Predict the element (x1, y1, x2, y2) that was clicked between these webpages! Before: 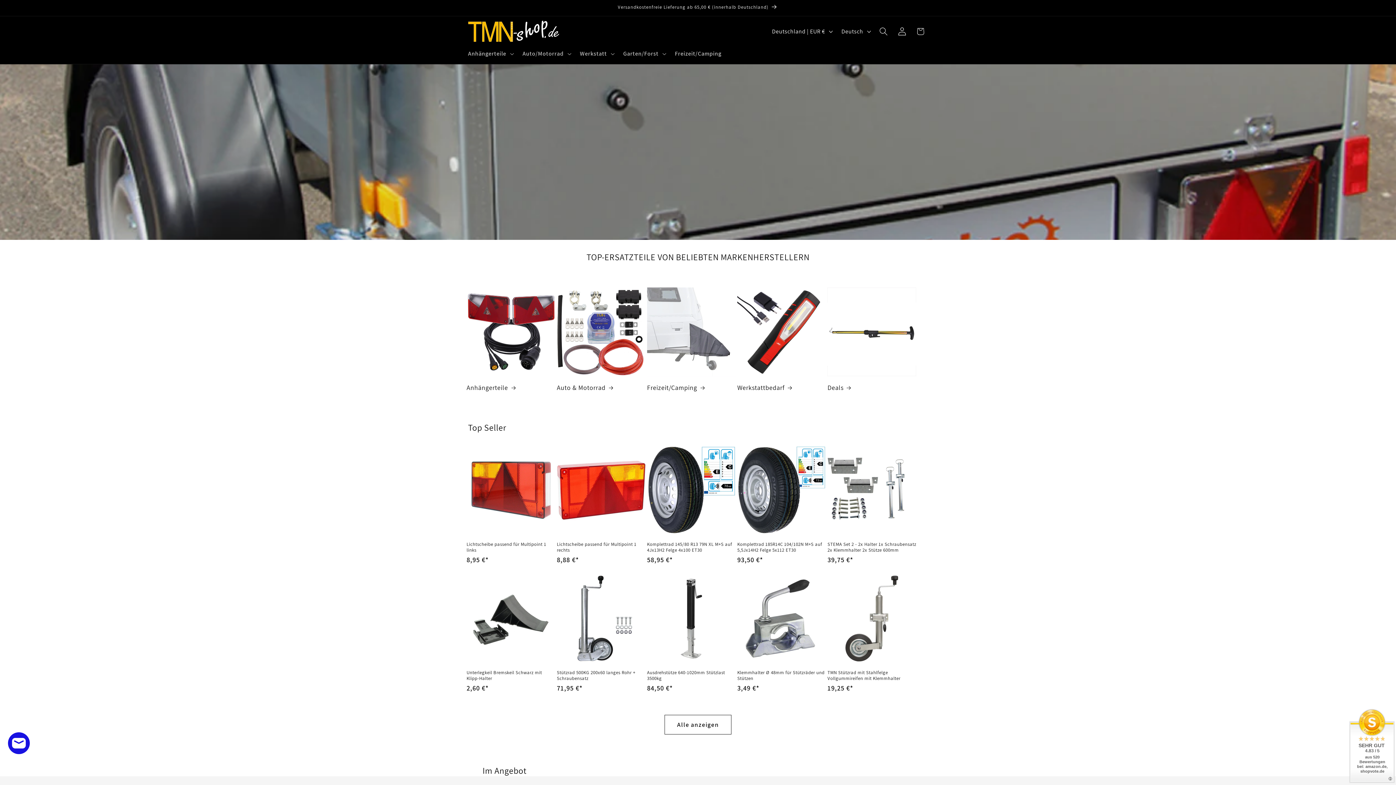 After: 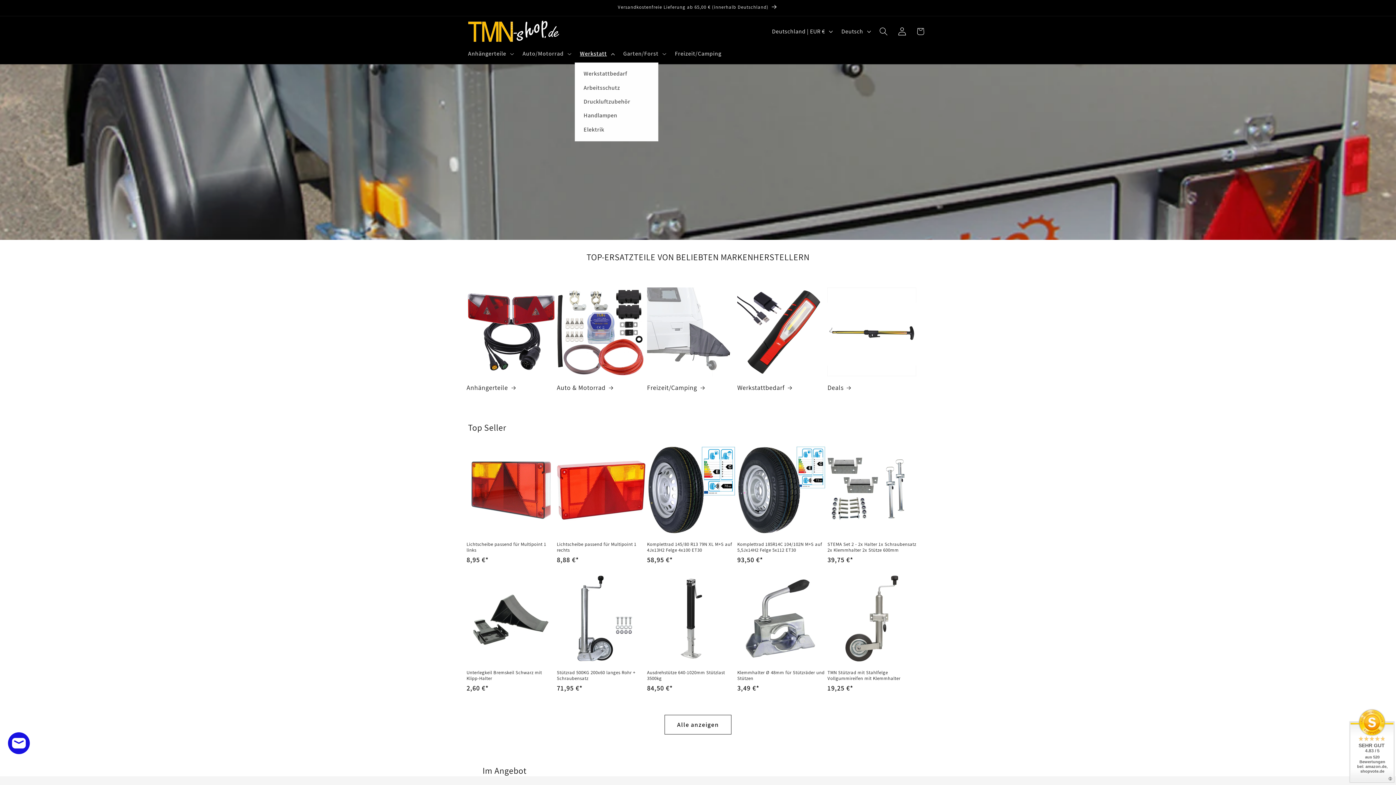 Action: bbox: (575, 45, 618, 62) label: Werkstatt